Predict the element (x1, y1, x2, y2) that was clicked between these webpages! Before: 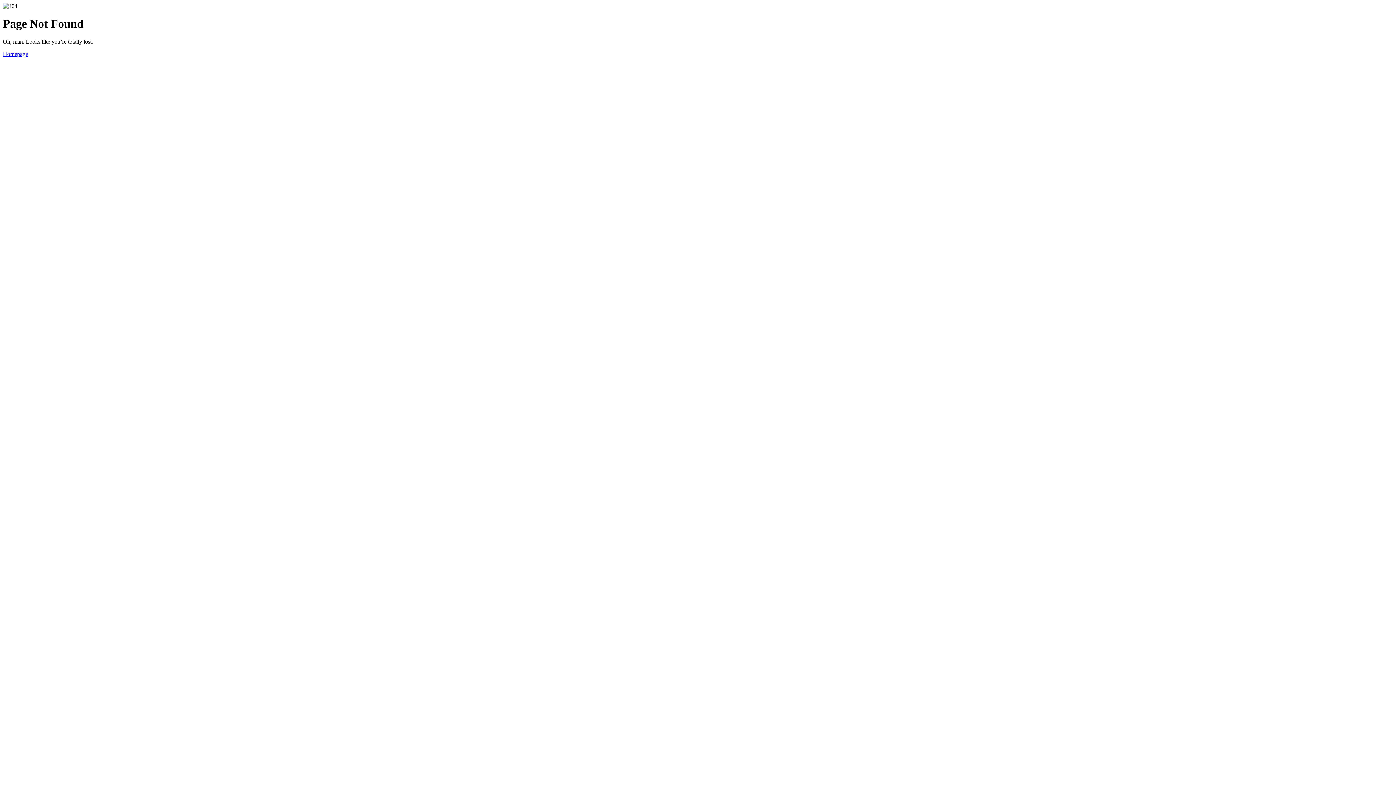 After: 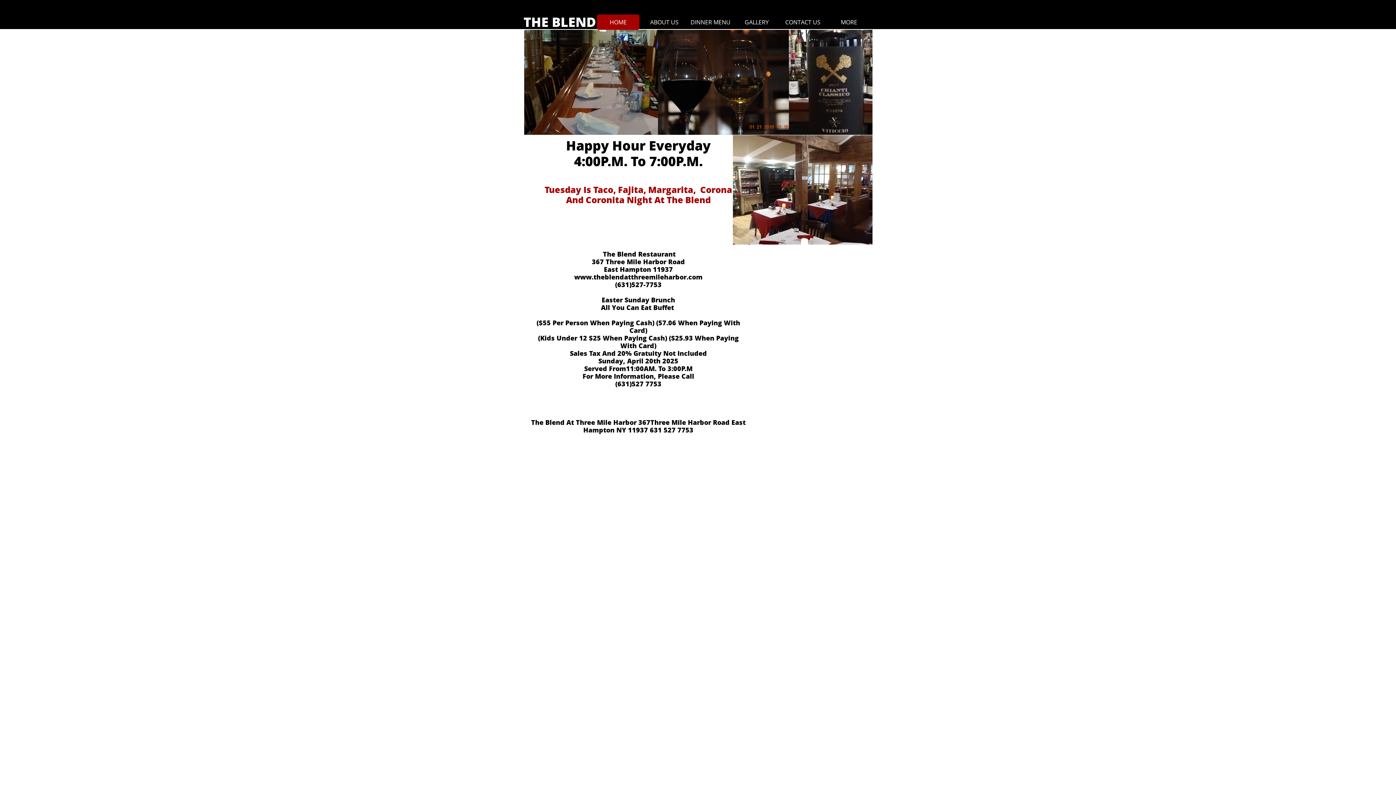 Action: label: Homepage bbox: (2, 50, 28, 57)